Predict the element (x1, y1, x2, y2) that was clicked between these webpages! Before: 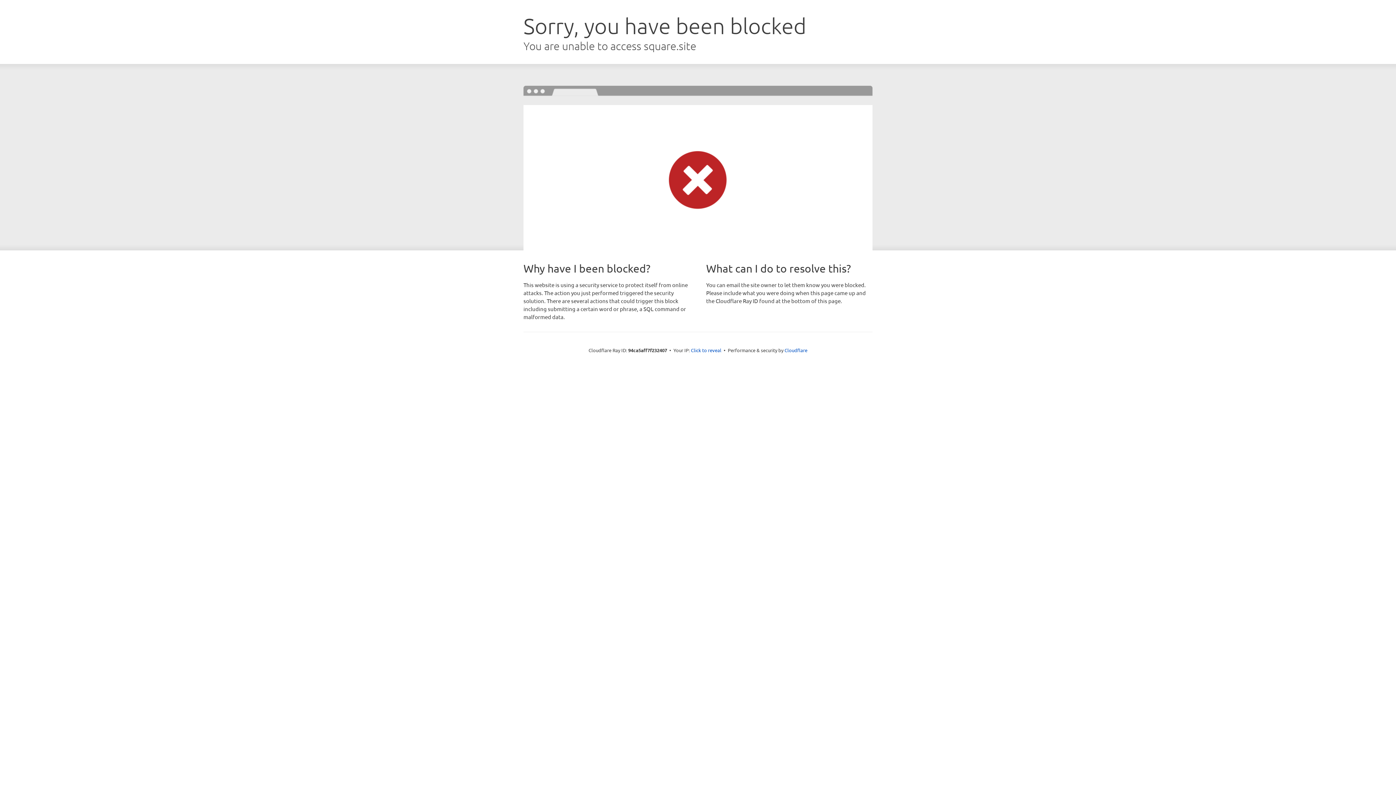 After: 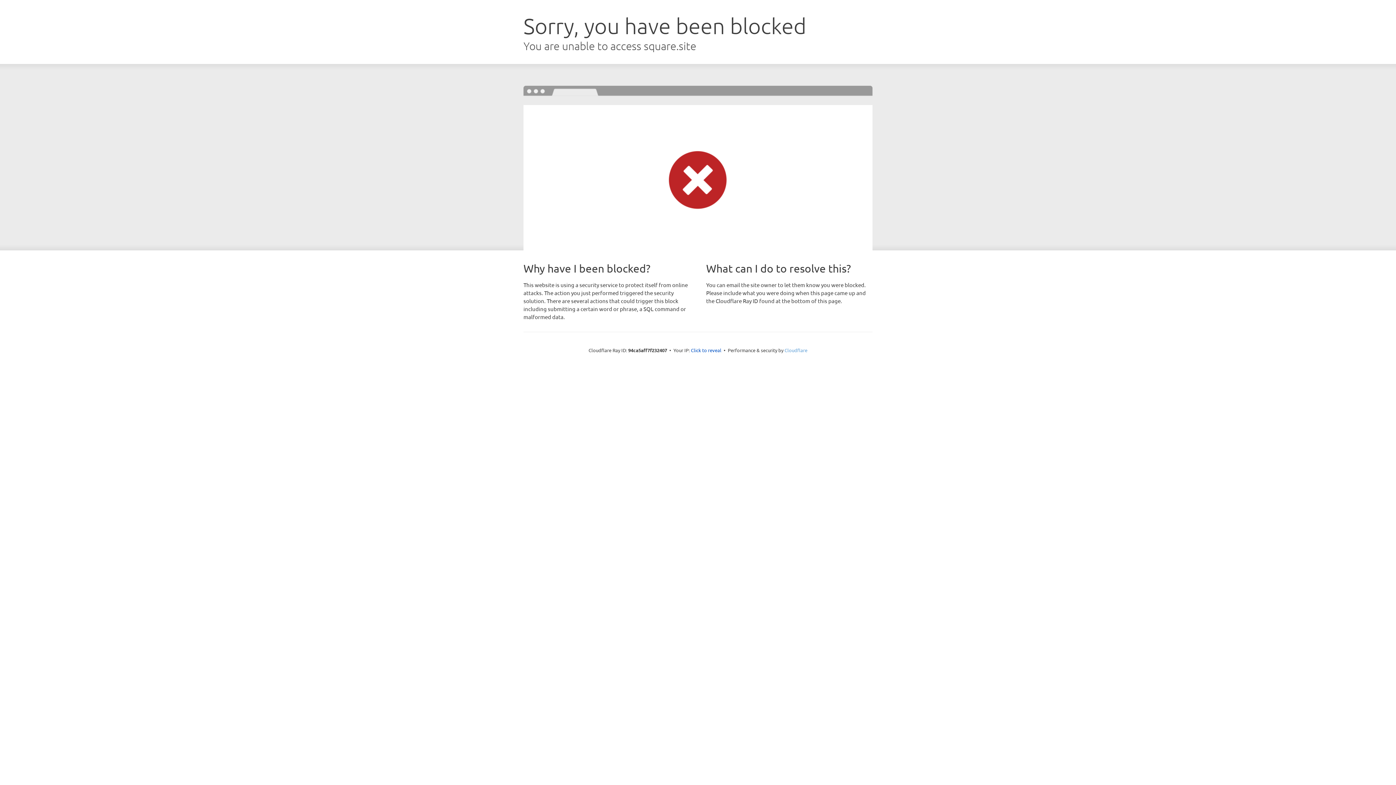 Action: bbox: (784, 347, 807, 353) label: Cloudflare